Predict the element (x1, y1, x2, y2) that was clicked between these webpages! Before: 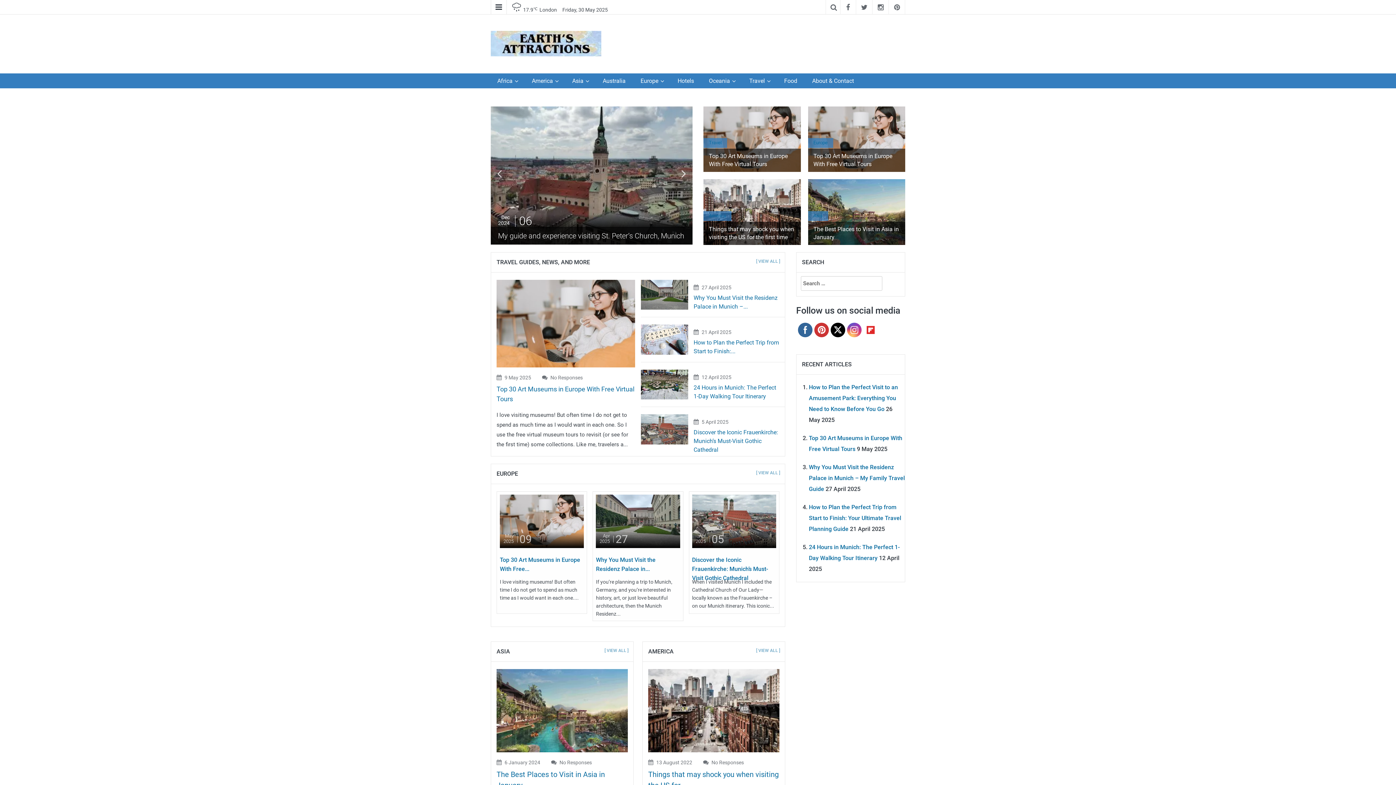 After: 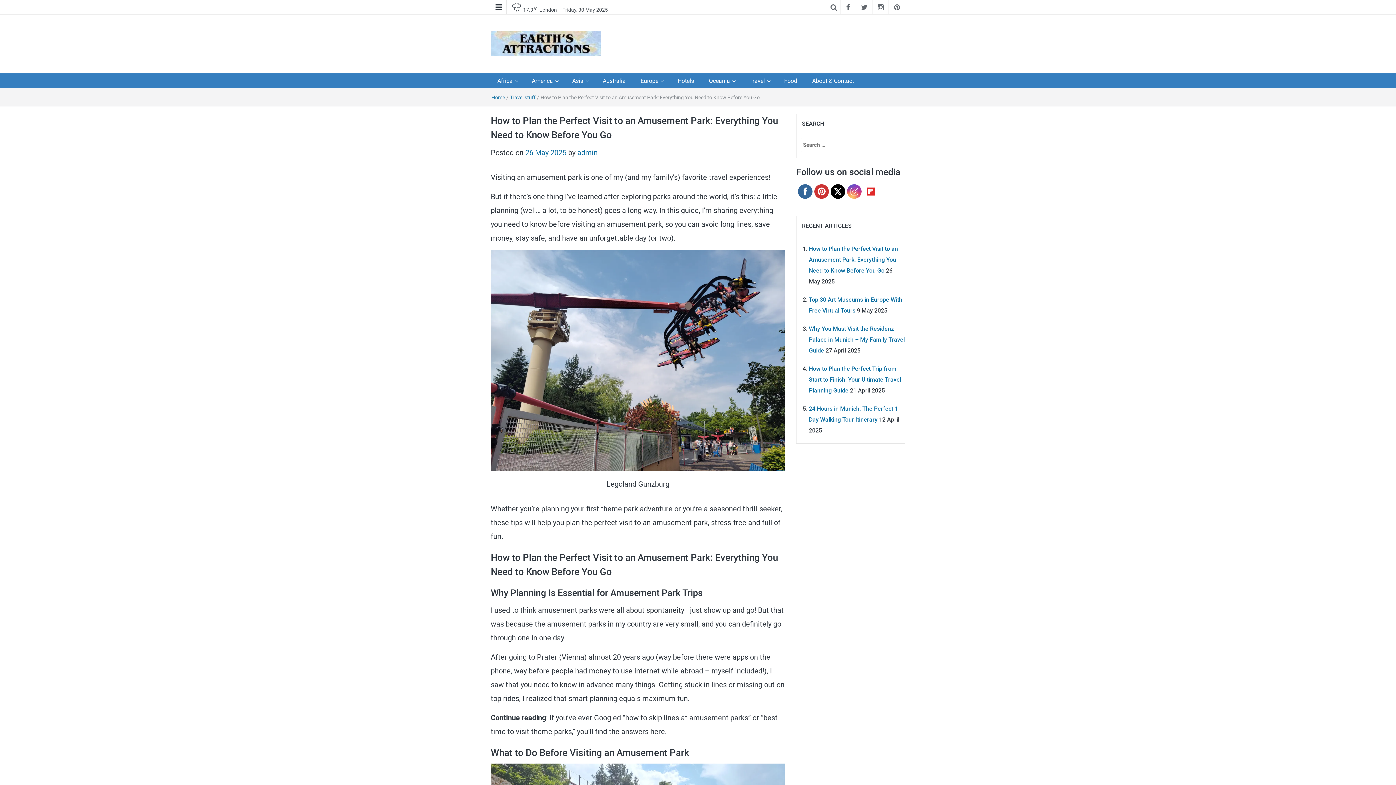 Action: bbox: (809, 383, 898, 412) label: How to Plan the Perfect Visit to an Amusement Park: Everything You Need to Know Before You Go